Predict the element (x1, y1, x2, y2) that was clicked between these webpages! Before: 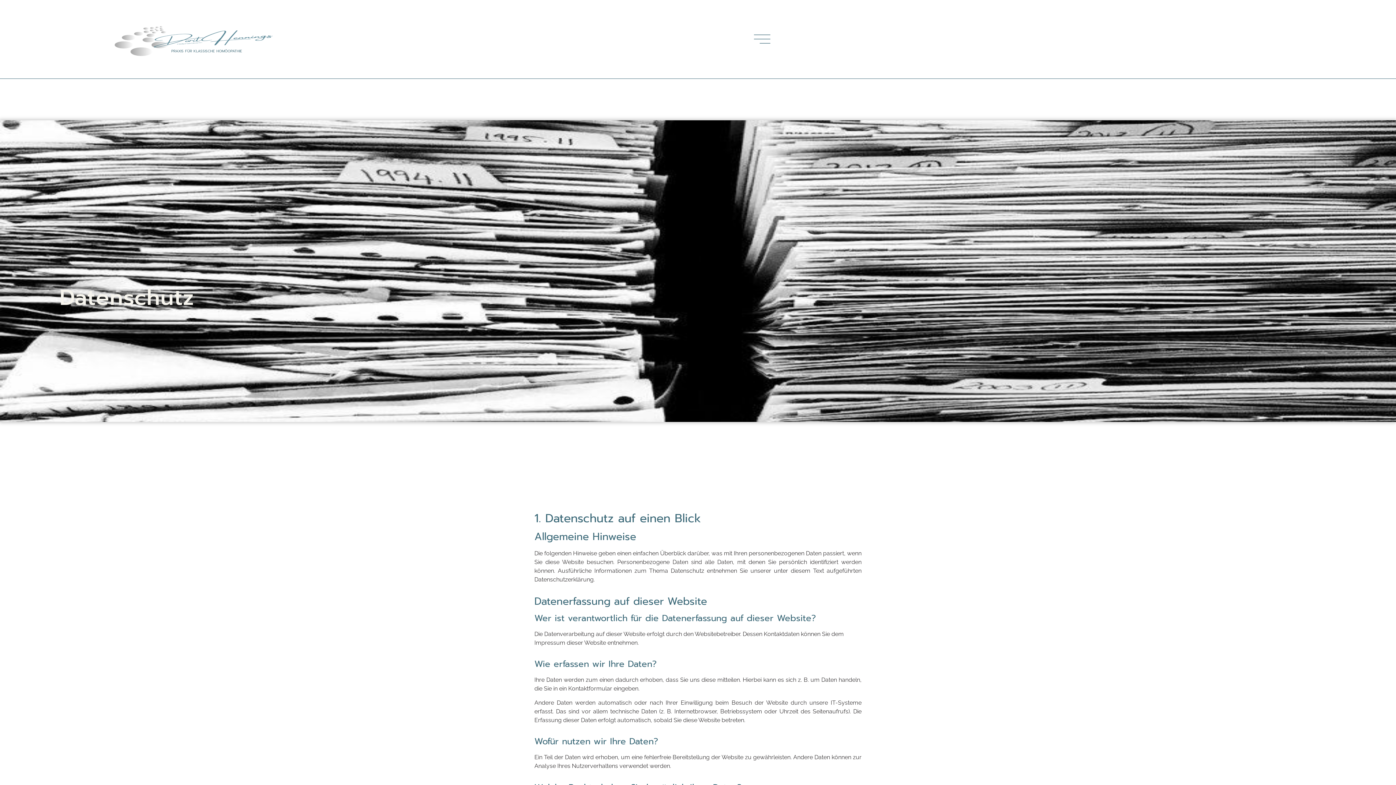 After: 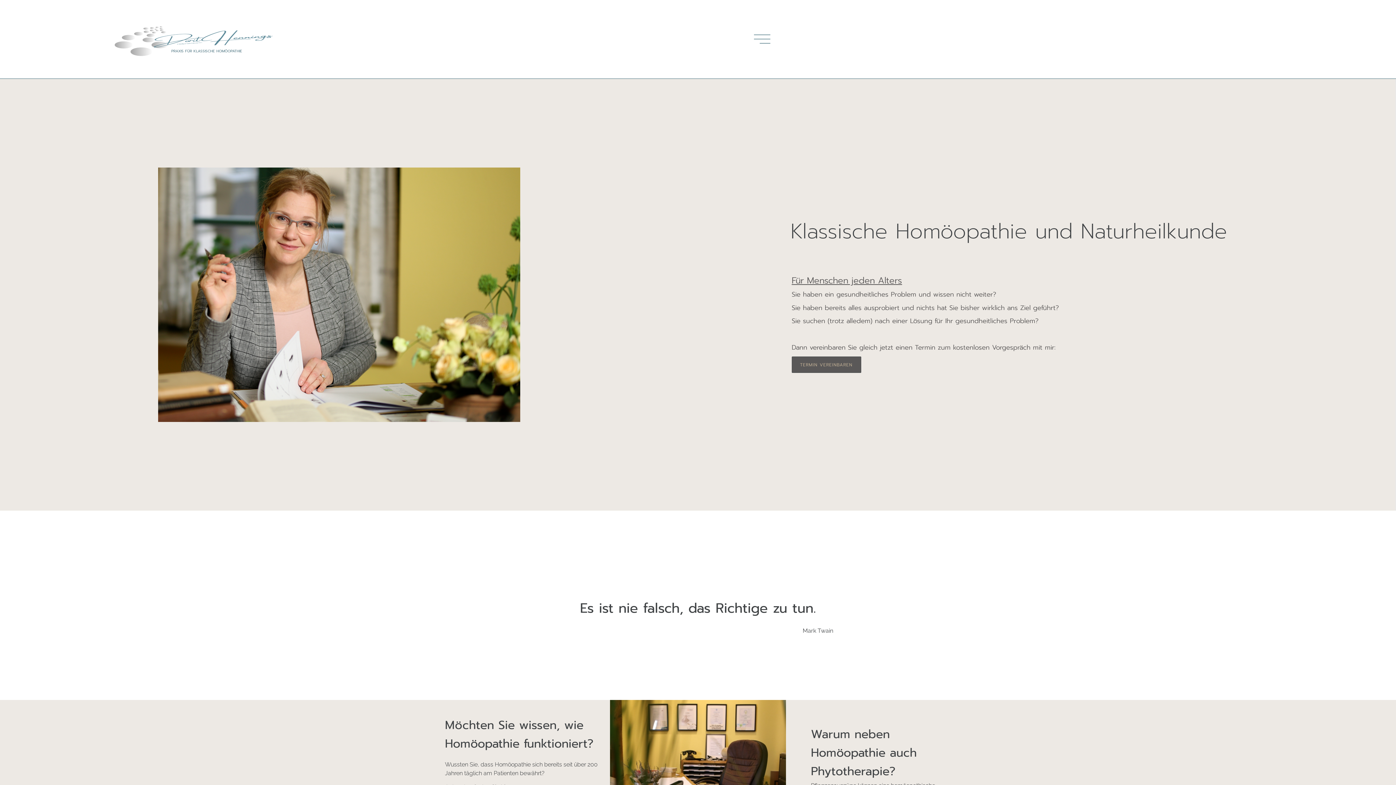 Action: bbox: (111, 20, 205, 57)